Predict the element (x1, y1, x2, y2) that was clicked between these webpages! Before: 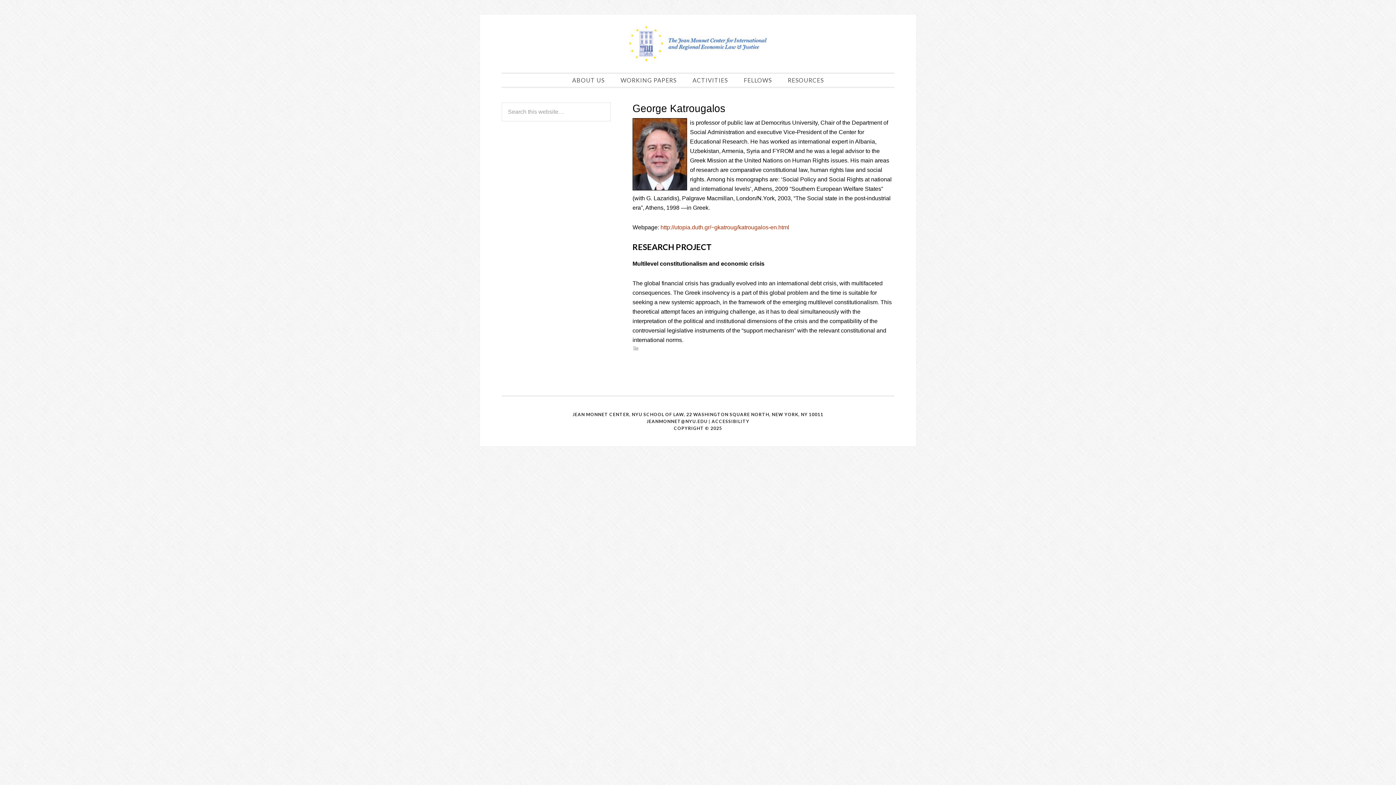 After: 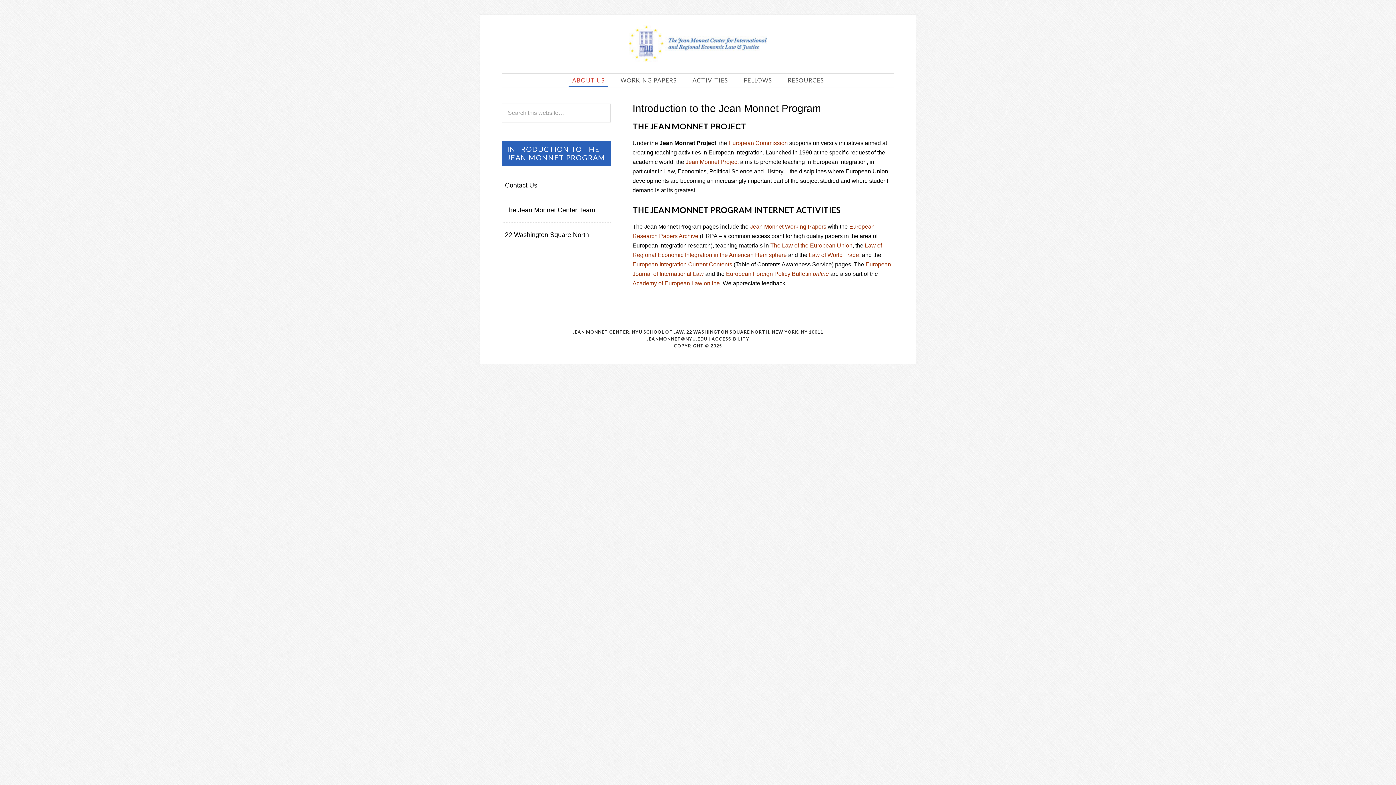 Action: bbox: (568, 73, 608, 86) label: ABOUT US